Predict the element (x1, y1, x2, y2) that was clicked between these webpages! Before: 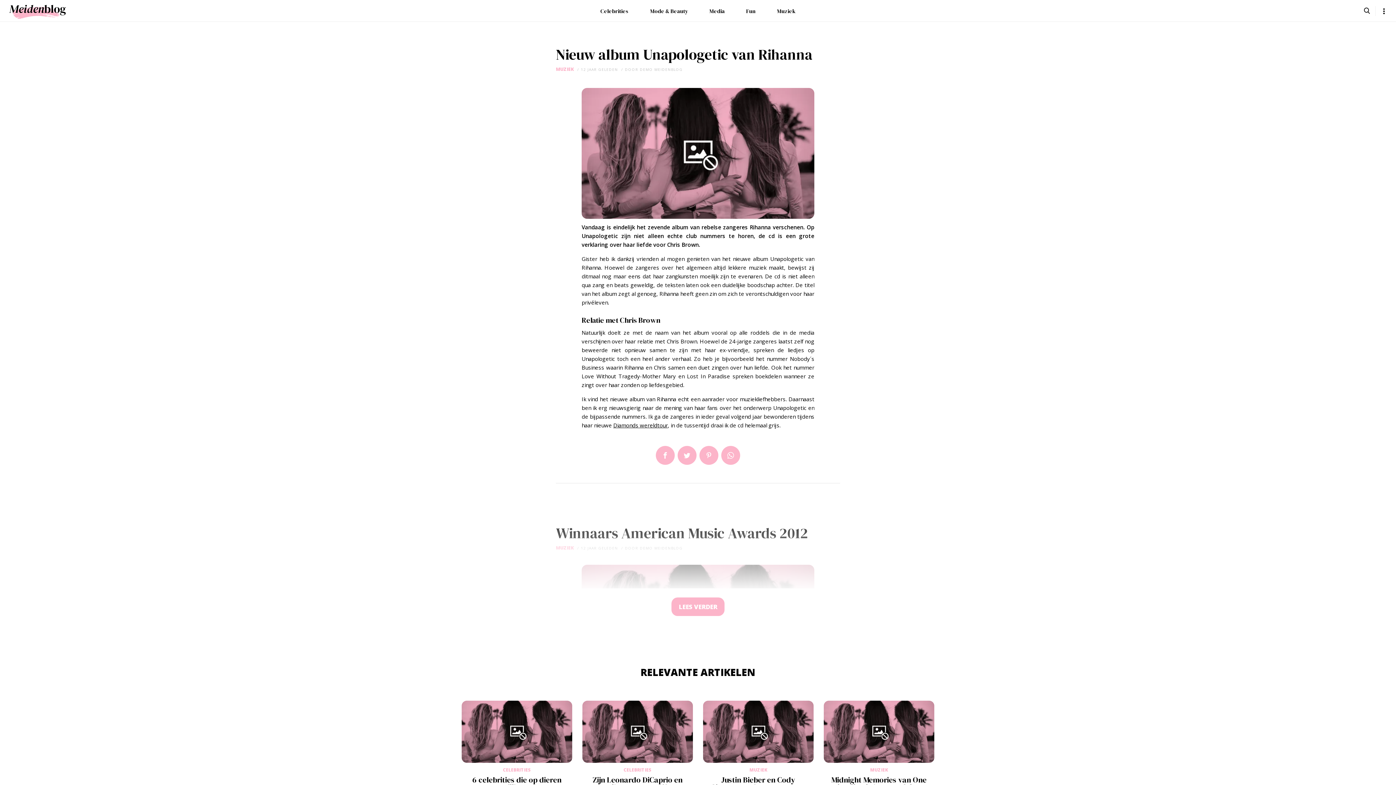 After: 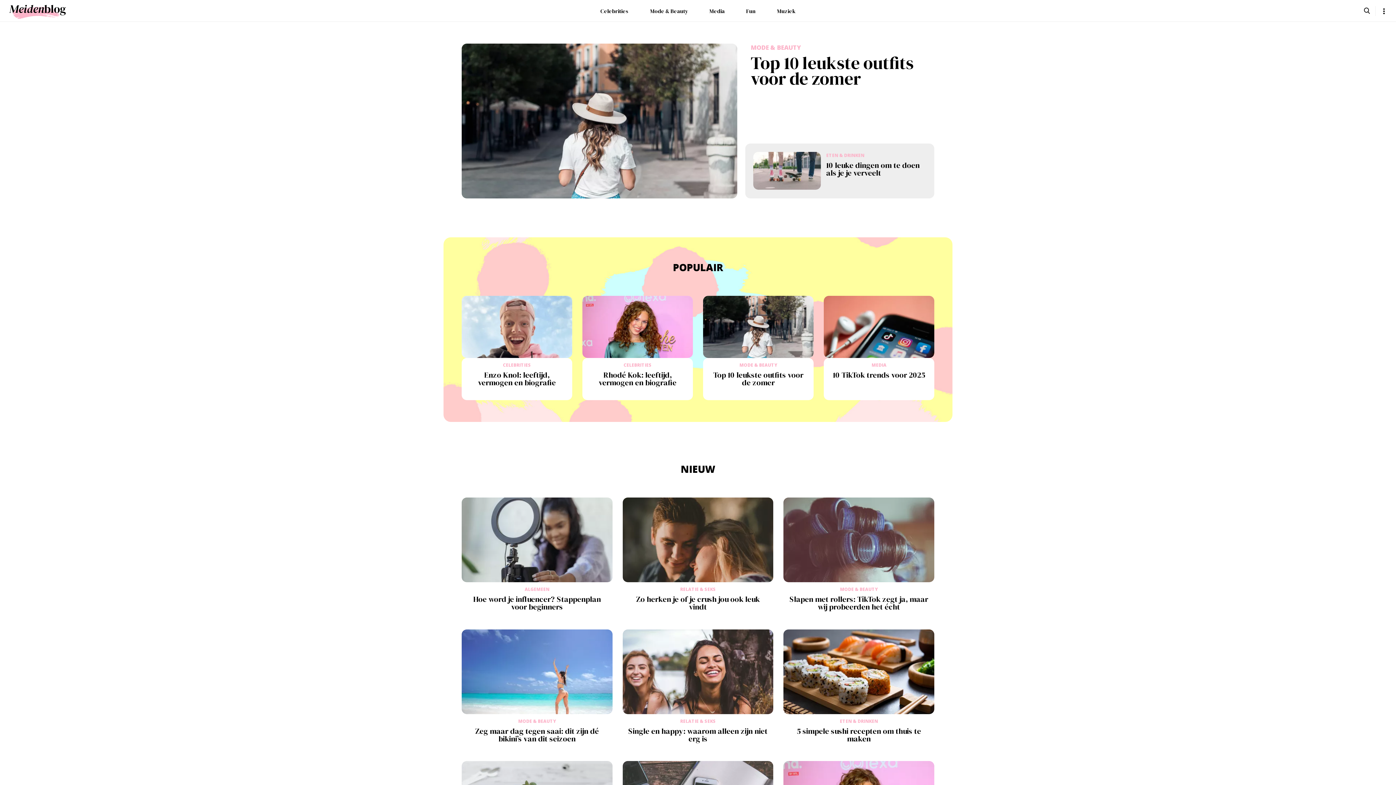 Action: bbox: (8, 2, 66, 21)